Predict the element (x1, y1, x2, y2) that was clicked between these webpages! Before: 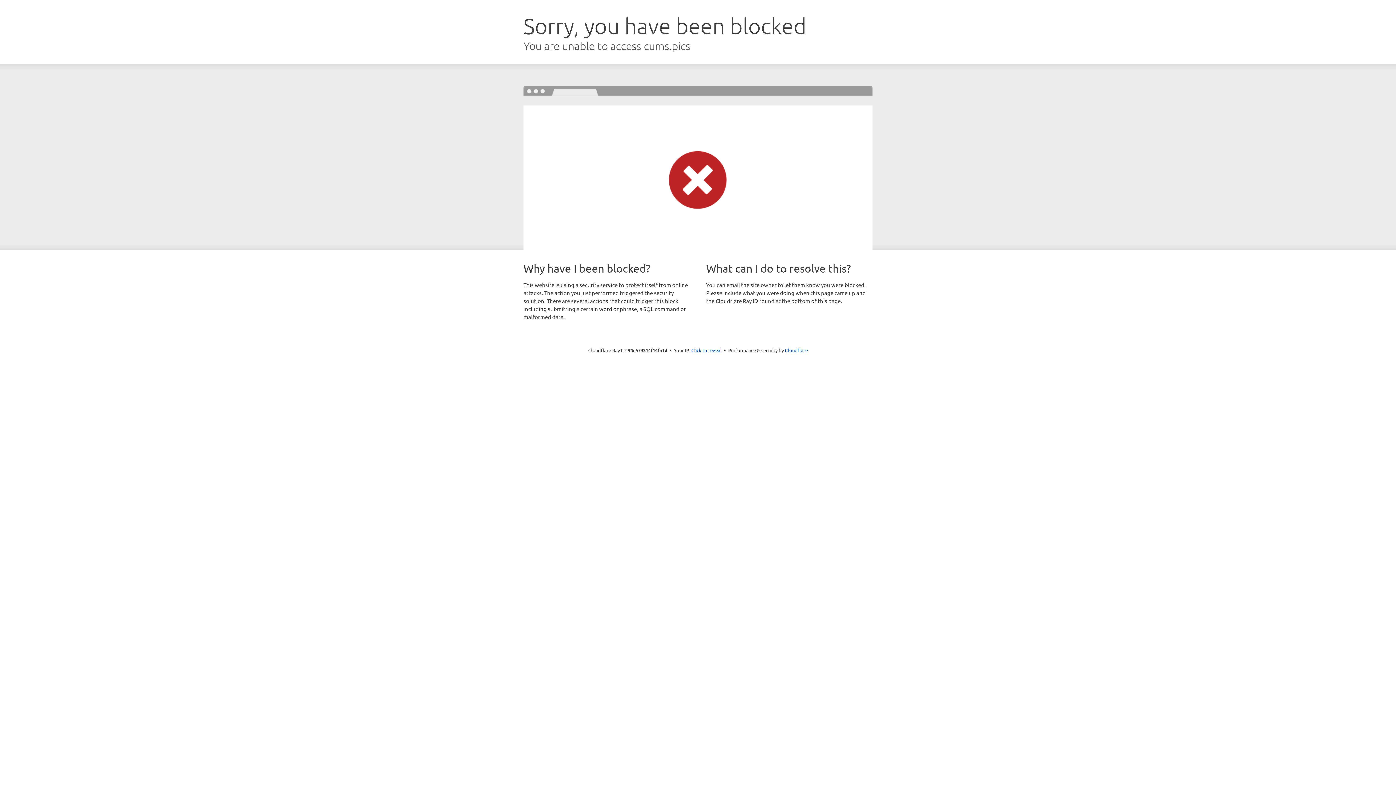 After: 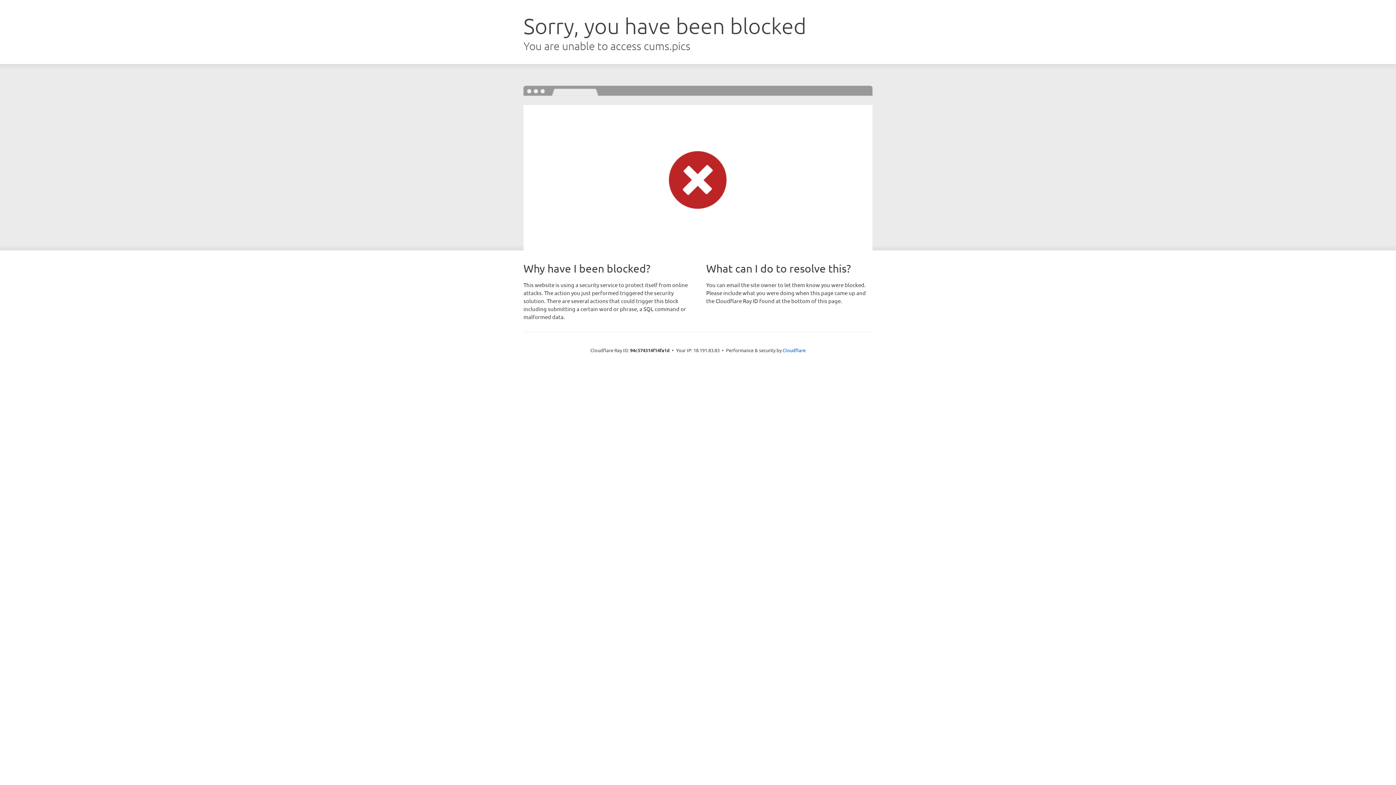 Action: label: Click to reveal bbox: (691, 346, 722, 353)